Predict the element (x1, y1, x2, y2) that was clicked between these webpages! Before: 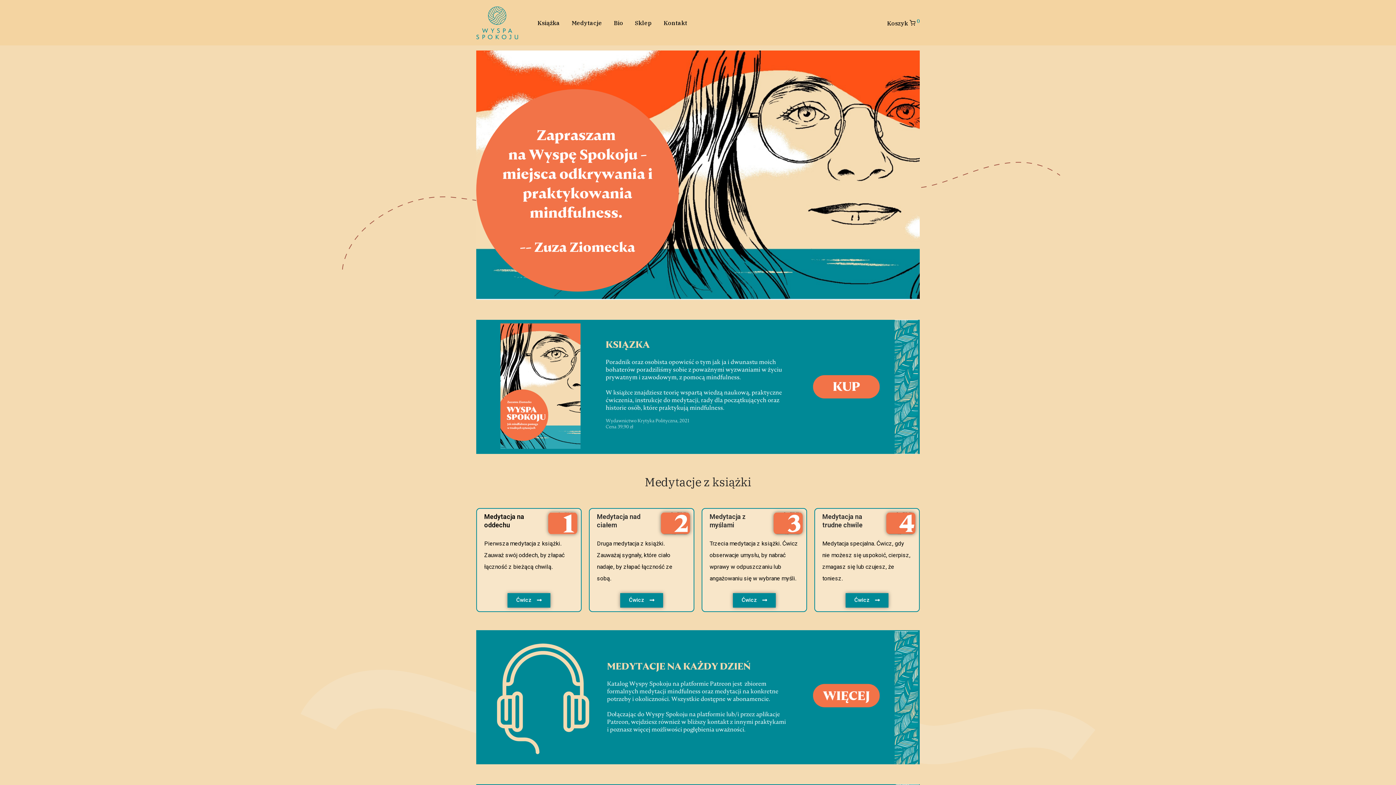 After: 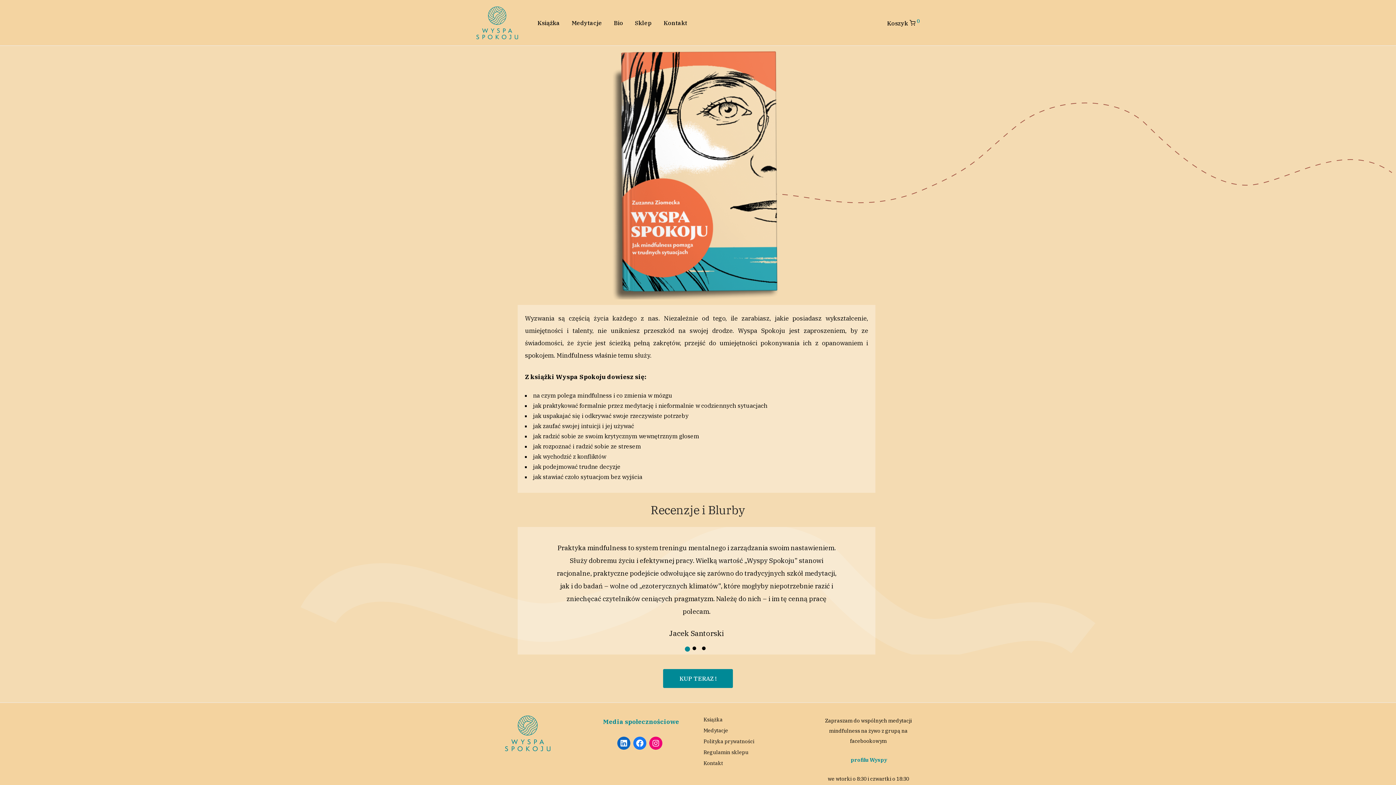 Action: bbox: (531, 14, 565, 31) label: Książka